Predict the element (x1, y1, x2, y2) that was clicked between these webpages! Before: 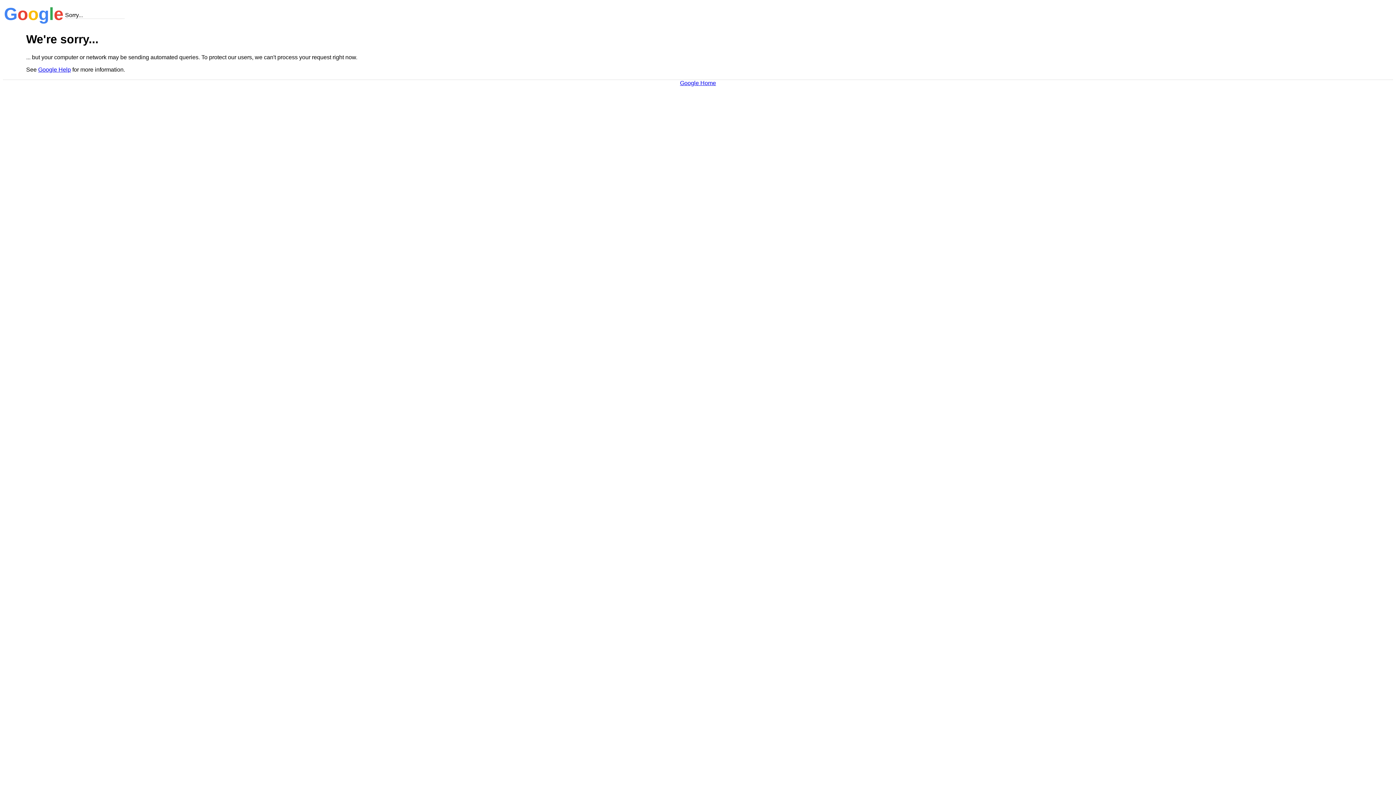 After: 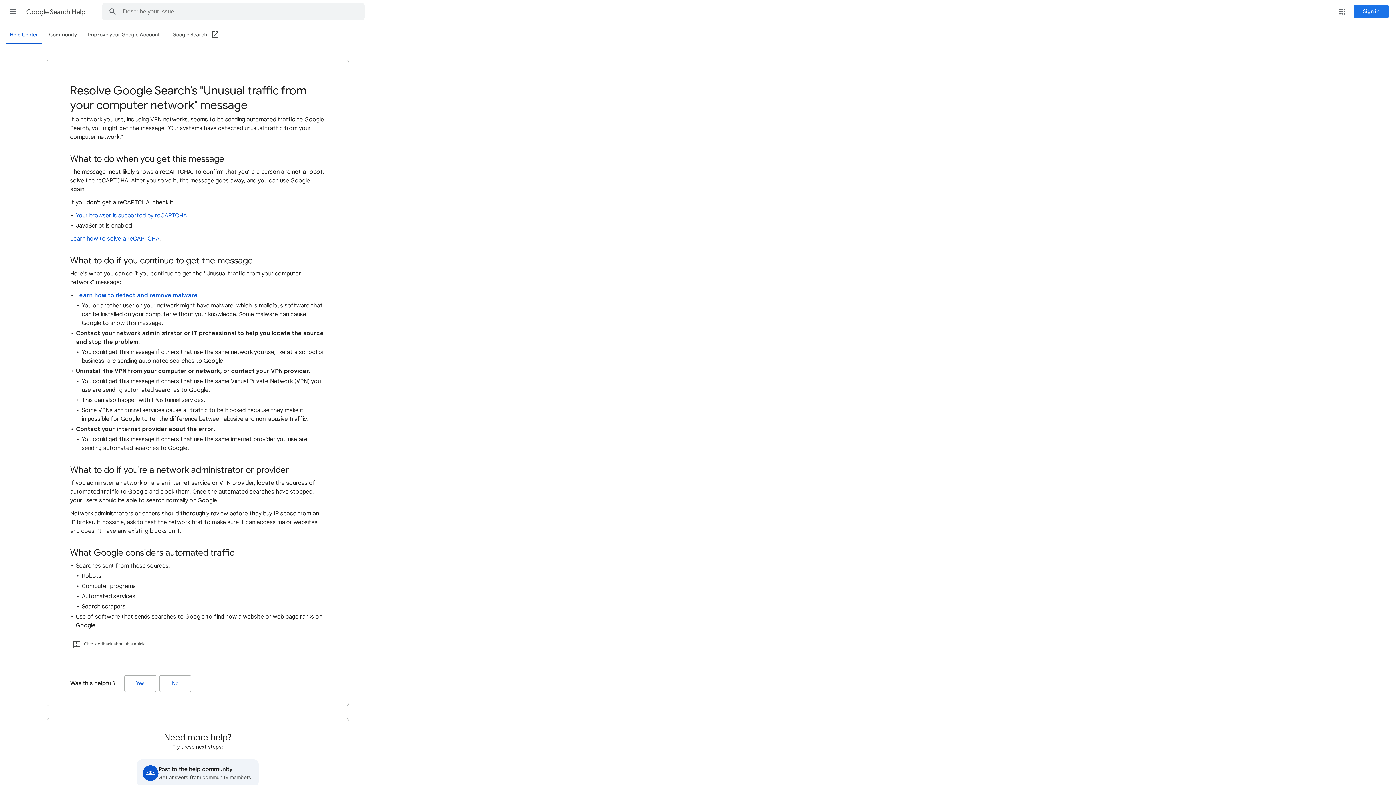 Action: bbox: (38, 66, 70, 72) label: Google Help